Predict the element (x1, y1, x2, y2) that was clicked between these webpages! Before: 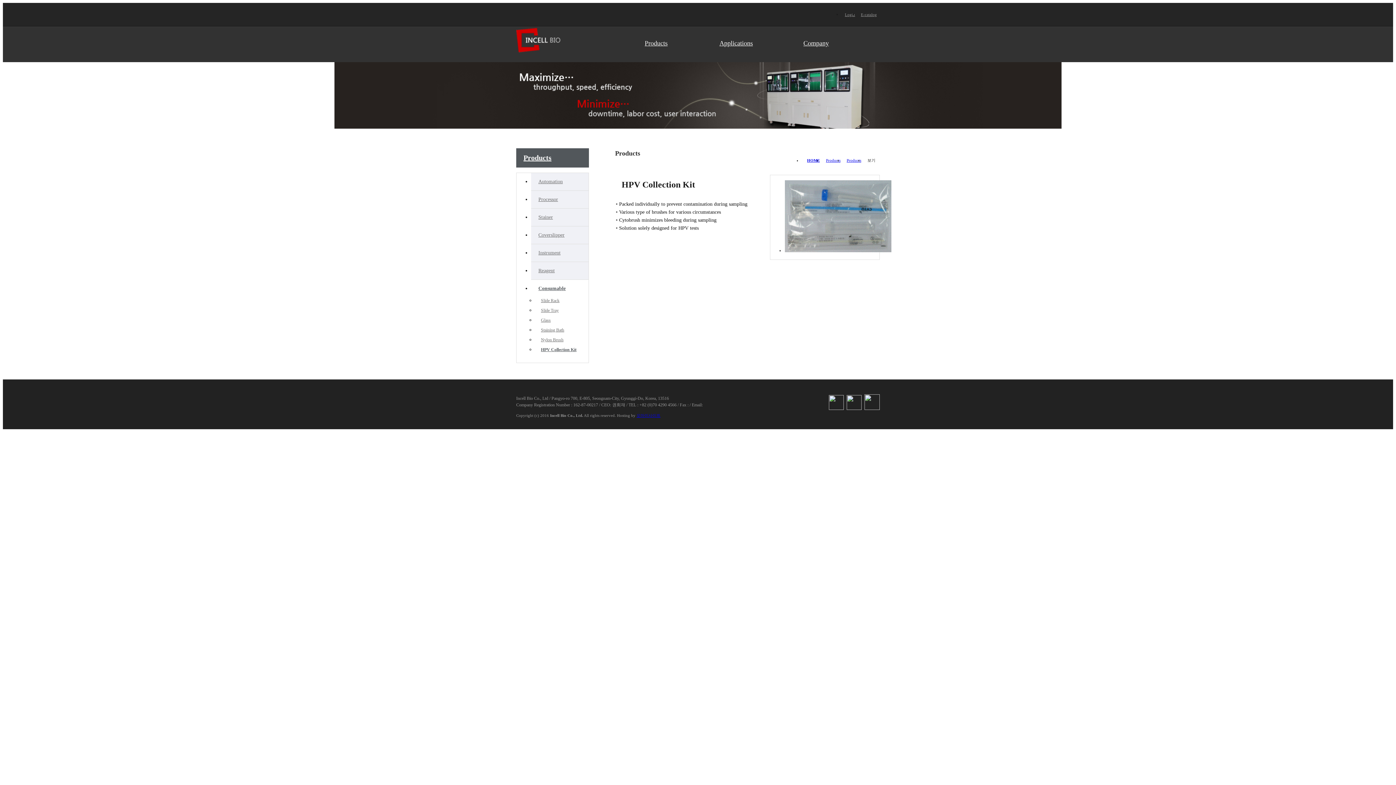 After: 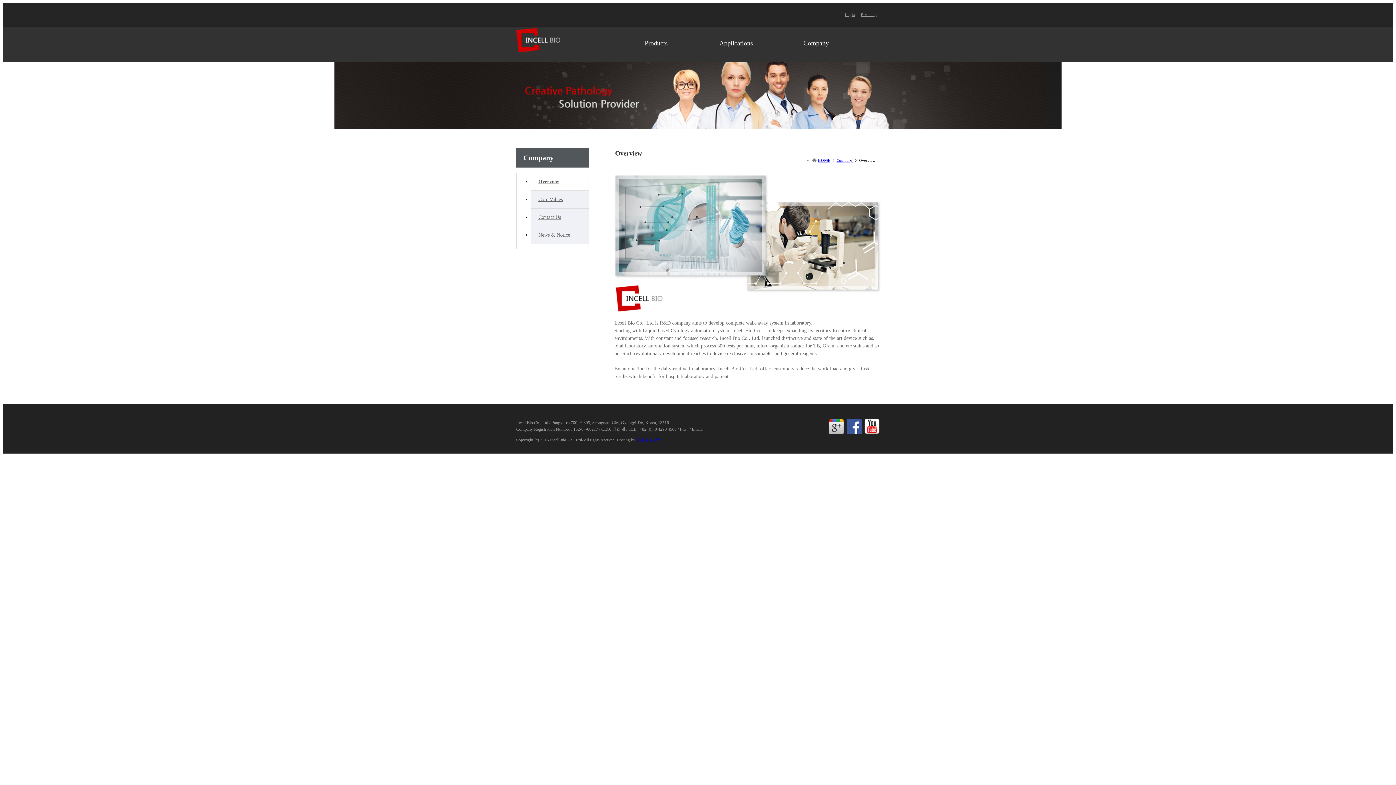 Action: bbox: (776, 33, 856, 57) label: Company